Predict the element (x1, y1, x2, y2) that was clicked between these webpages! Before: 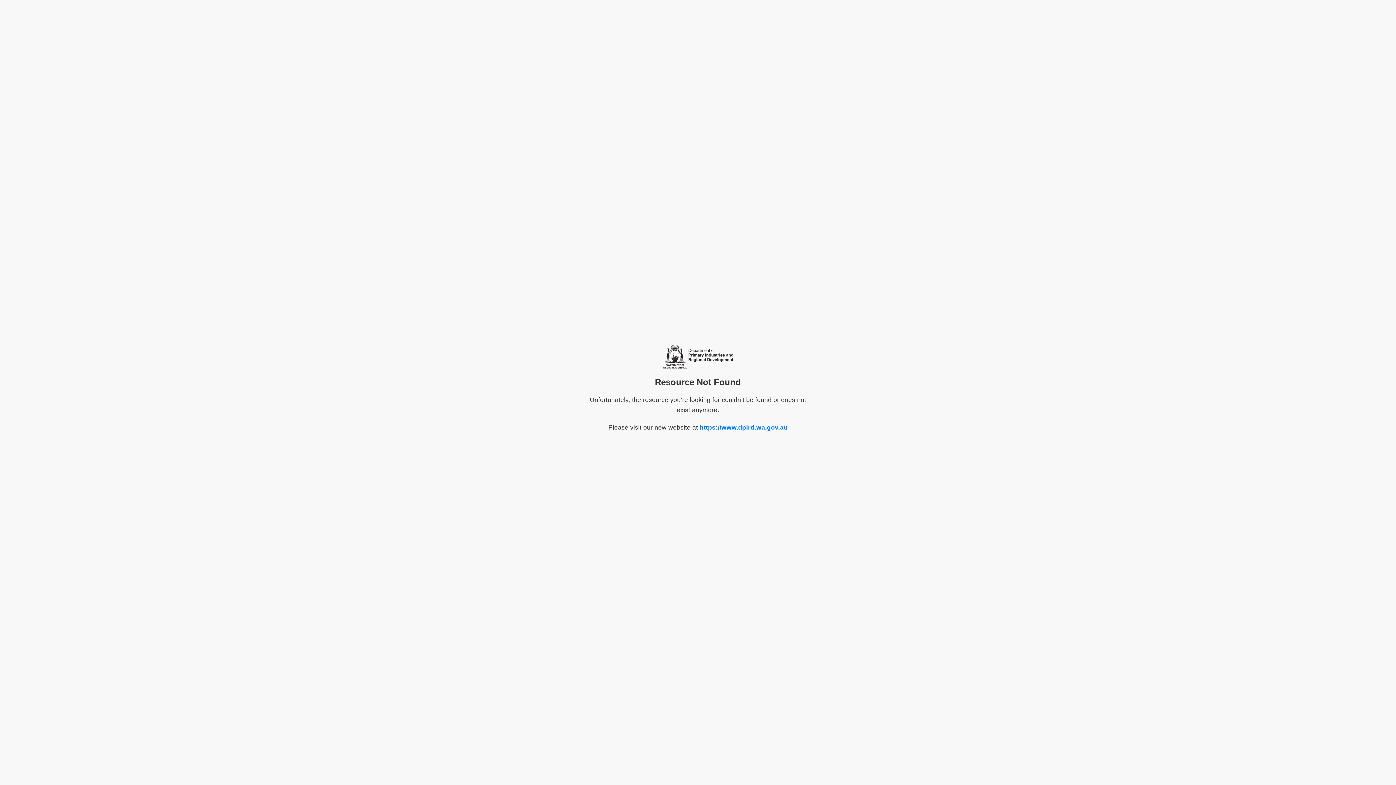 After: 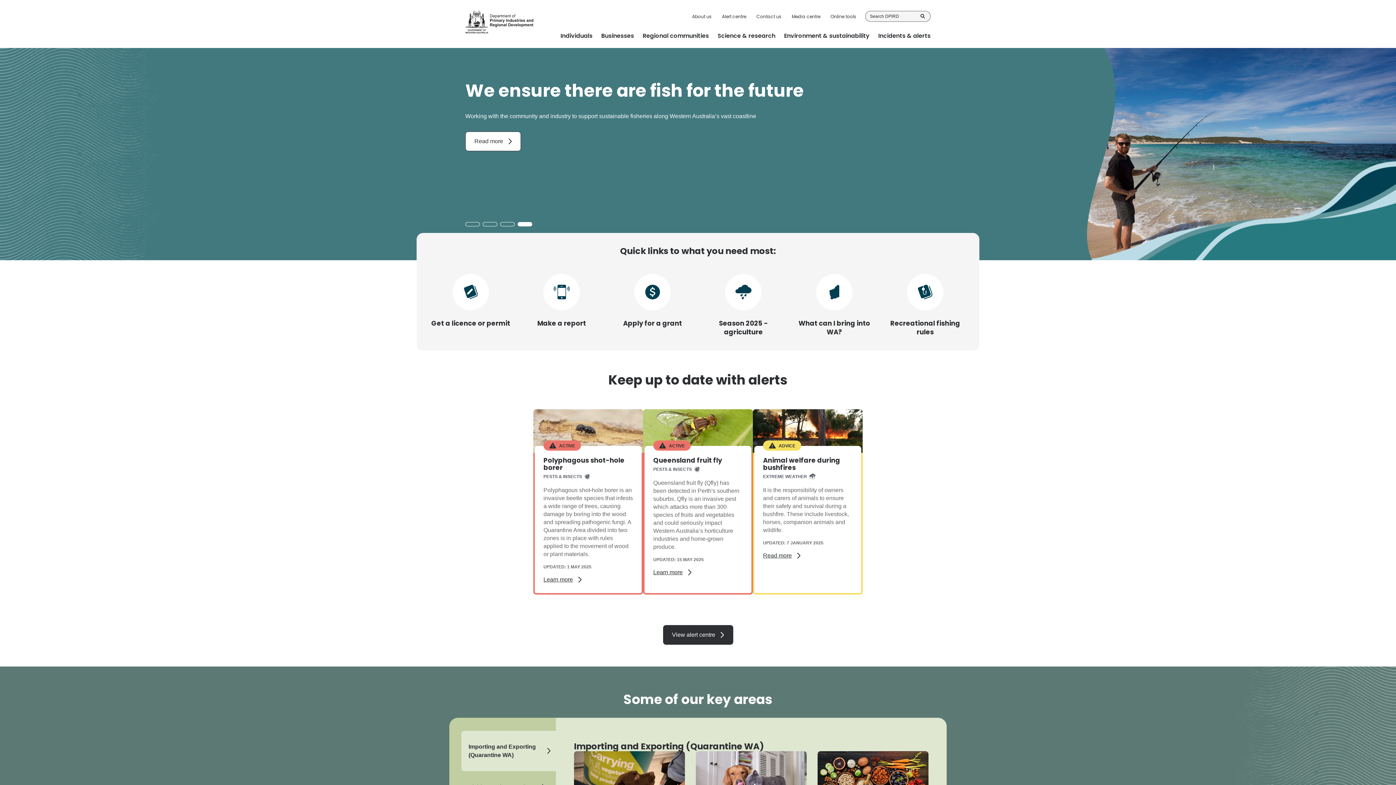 Action: bbox: (699, 423, 787, 431) label: https://www.dpird.wa.gov.au